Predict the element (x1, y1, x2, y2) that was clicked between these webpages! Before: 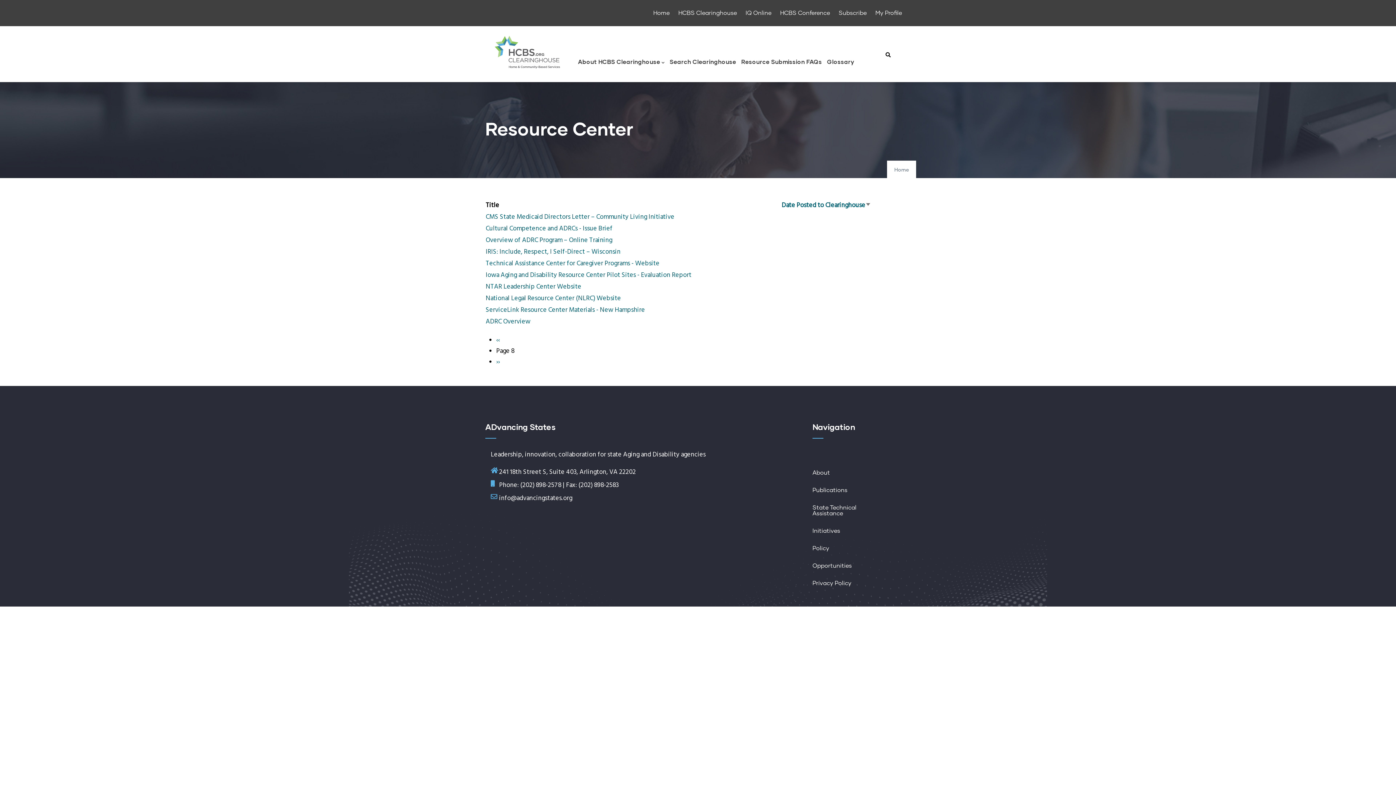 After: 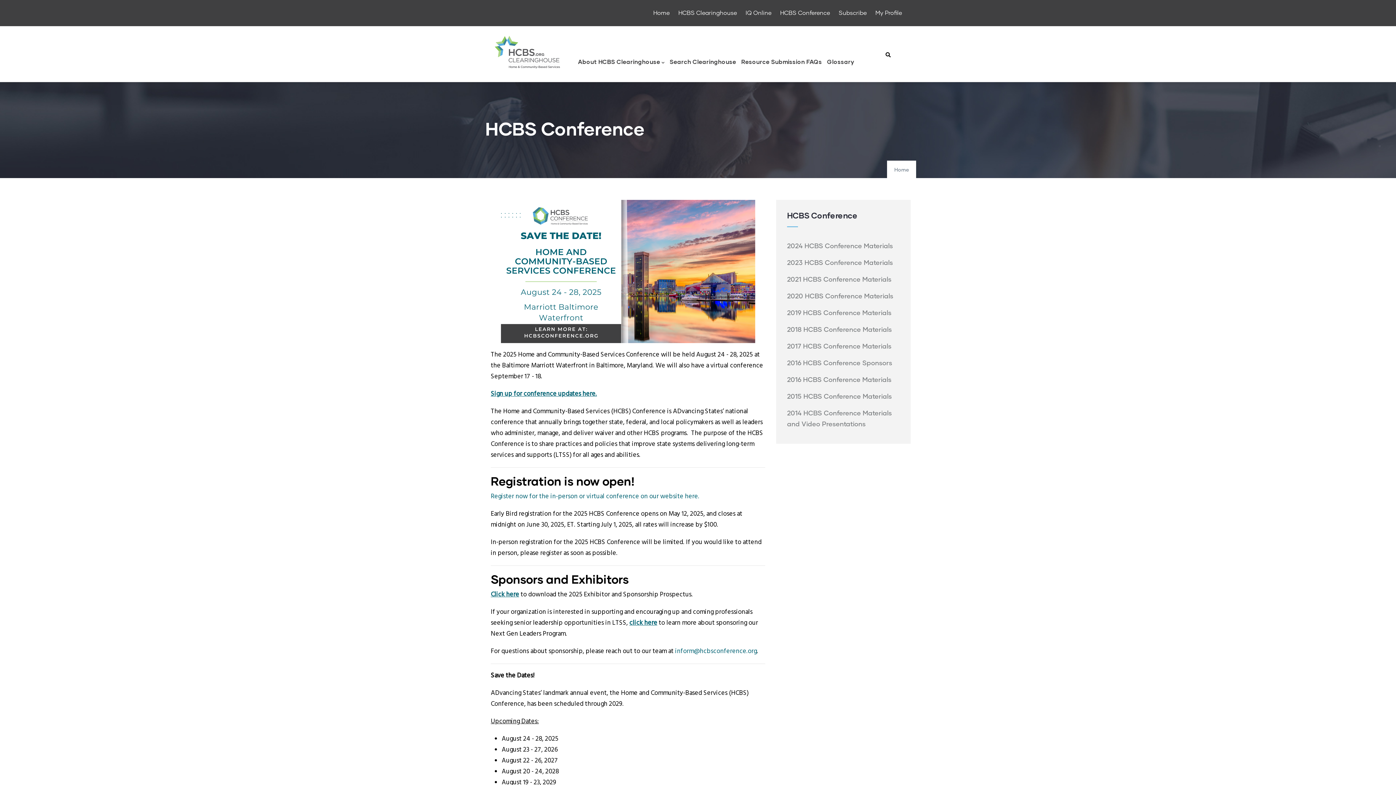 Action: label: HCBS Conference bbox: (780, 4, 838, 21)